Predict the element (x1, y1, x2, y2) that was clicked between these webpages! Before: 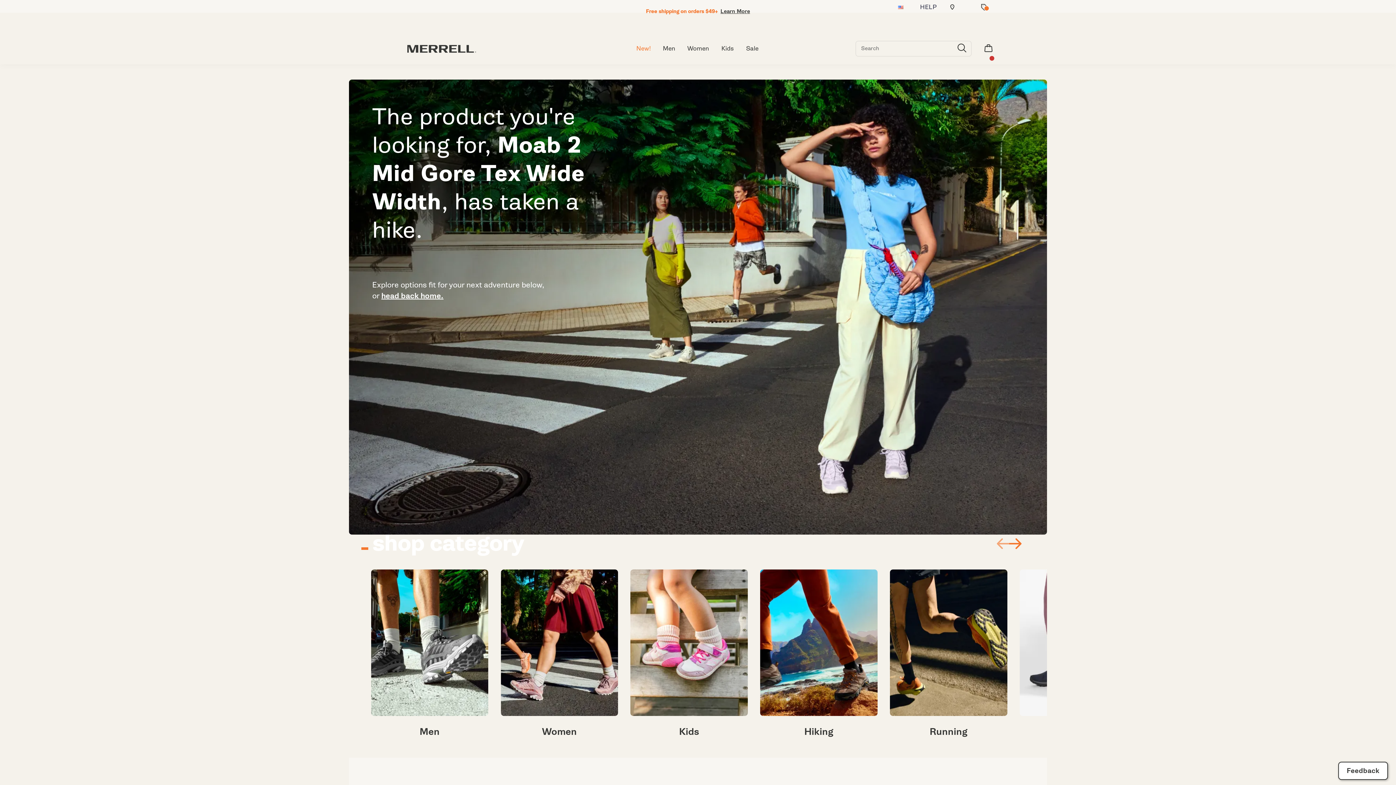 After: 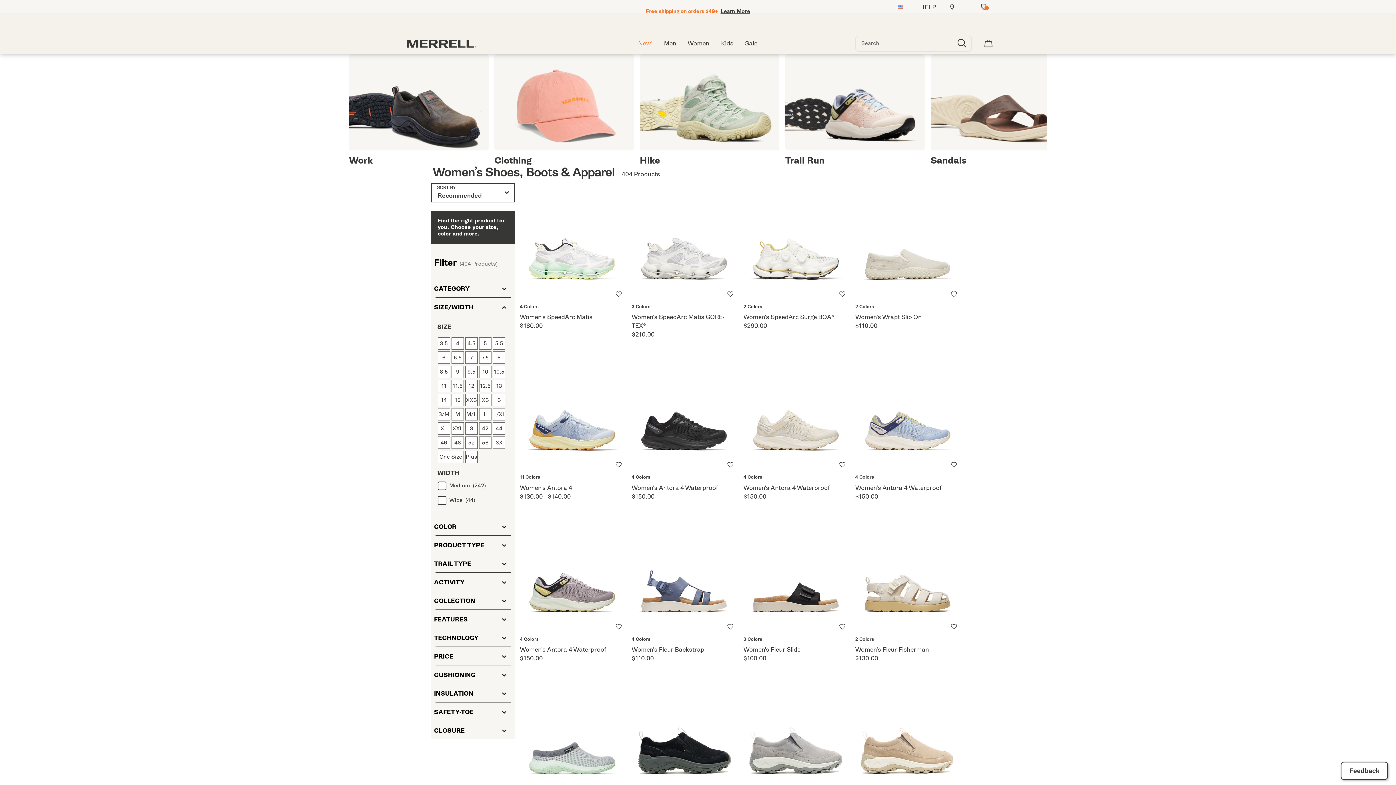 Action: bbox: (500, 569, 618, 745) label: Women